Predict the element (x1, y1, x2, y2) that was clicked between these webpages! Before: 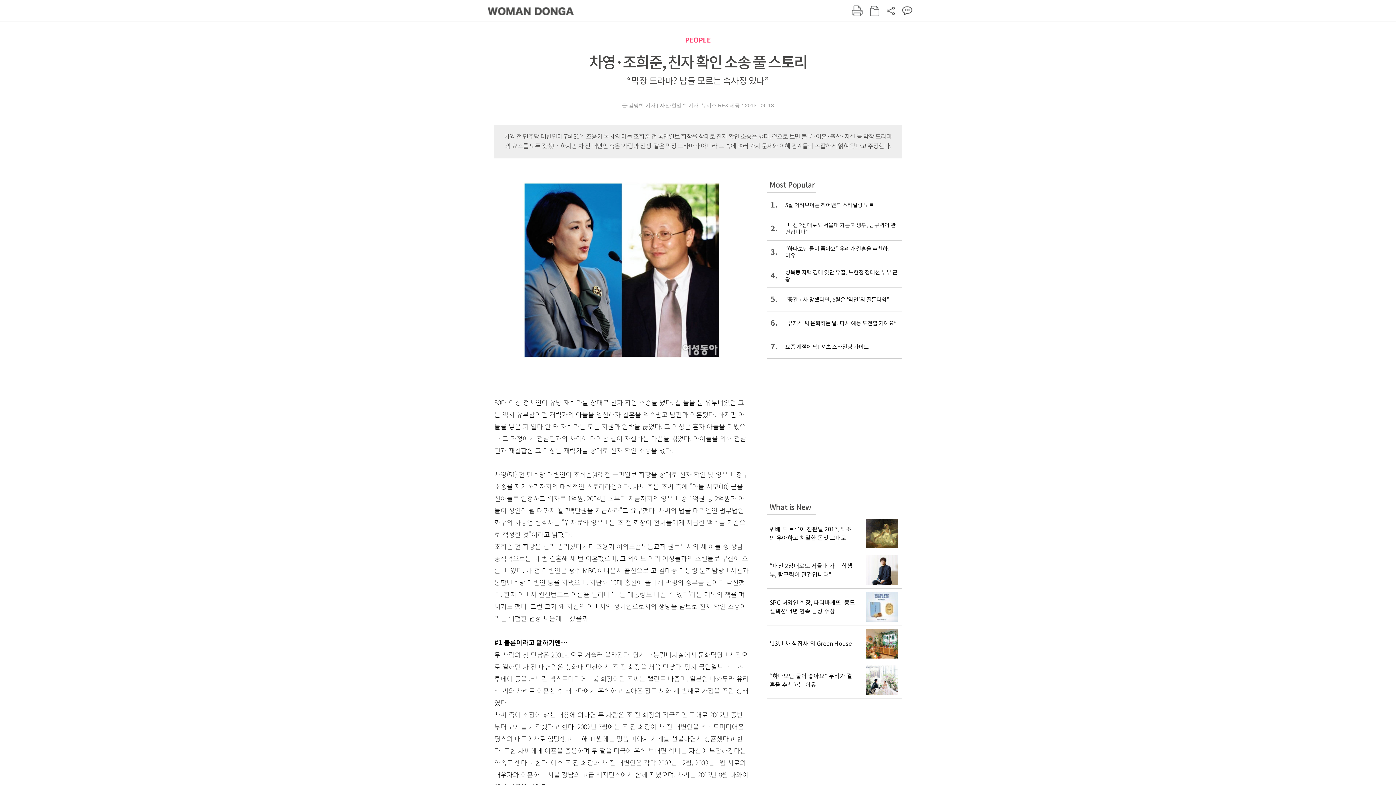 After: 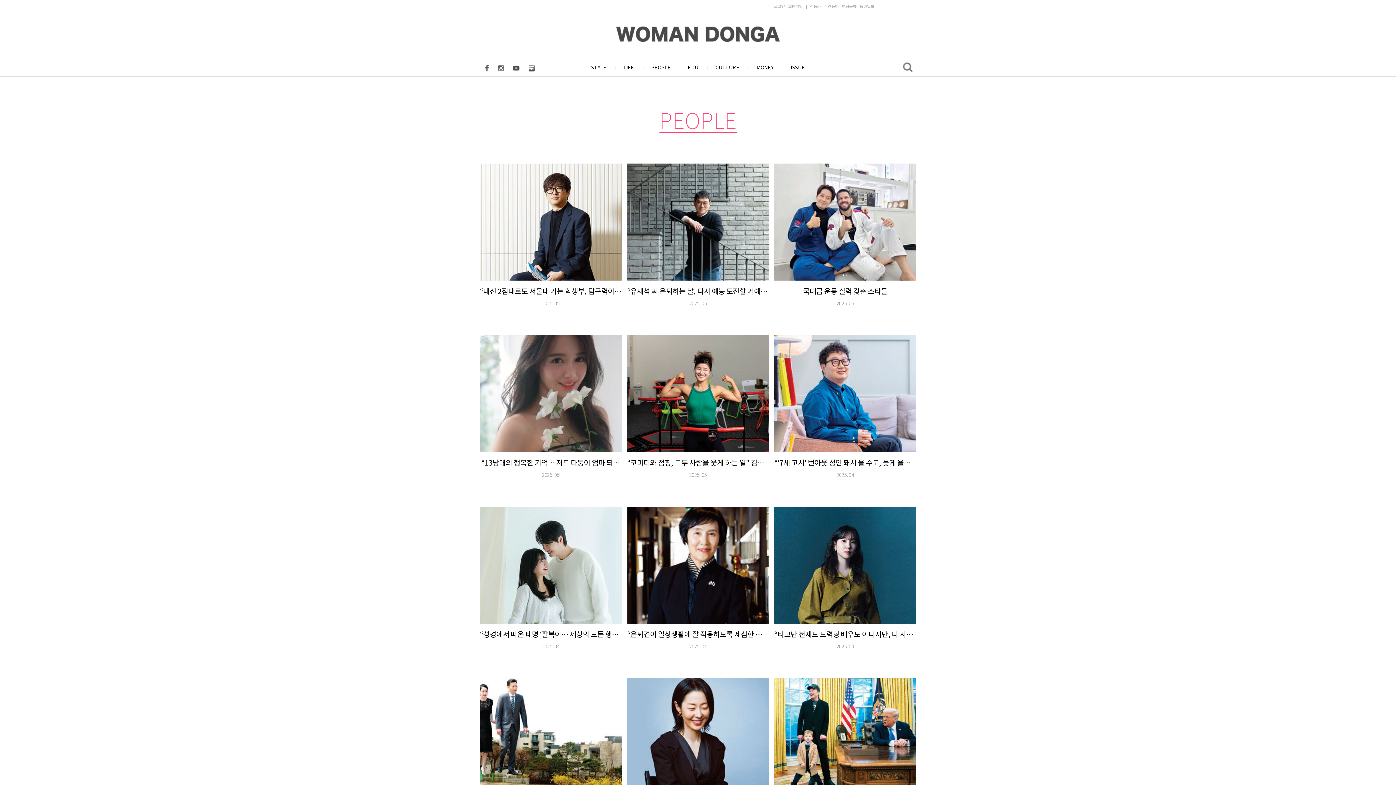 Action: bbox: (685, 36, 711, 44) label: PEOPLE